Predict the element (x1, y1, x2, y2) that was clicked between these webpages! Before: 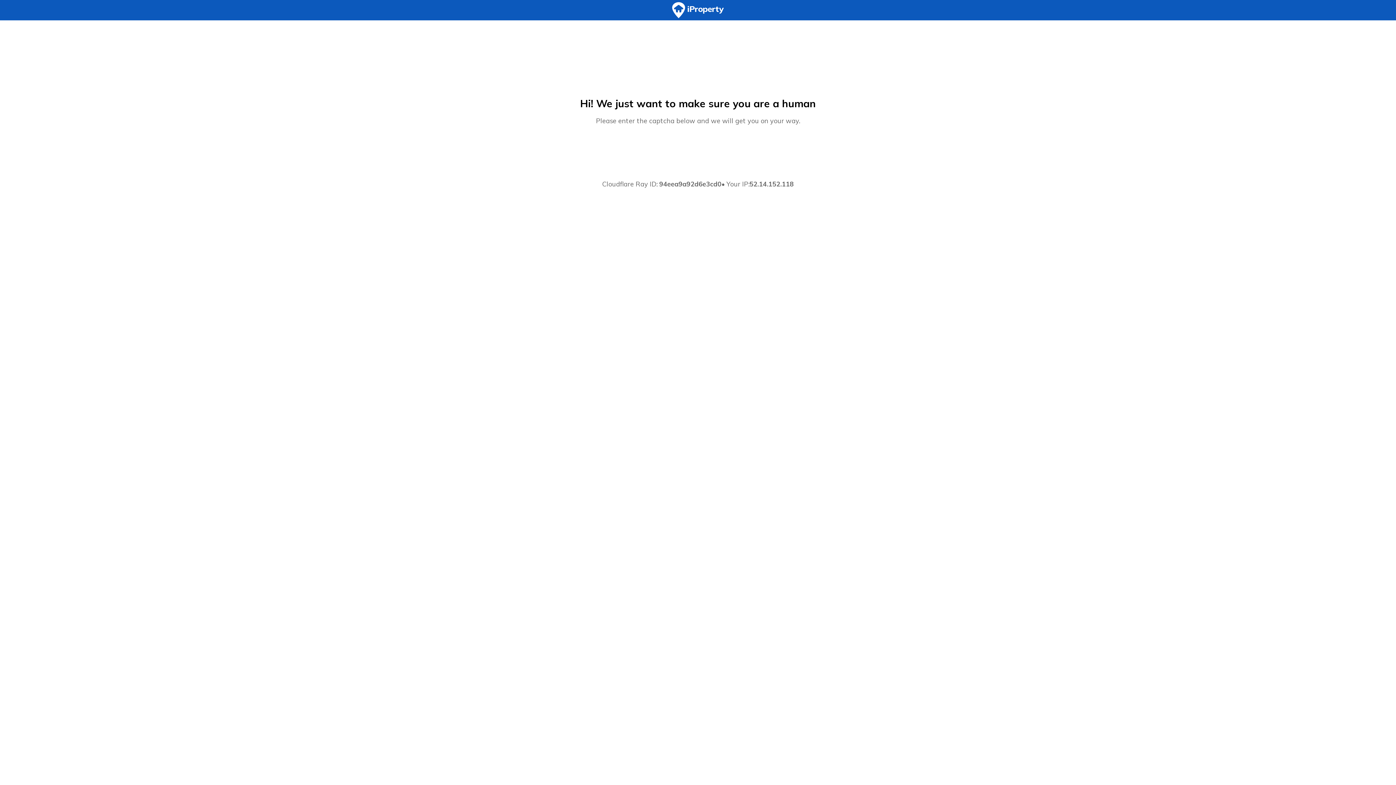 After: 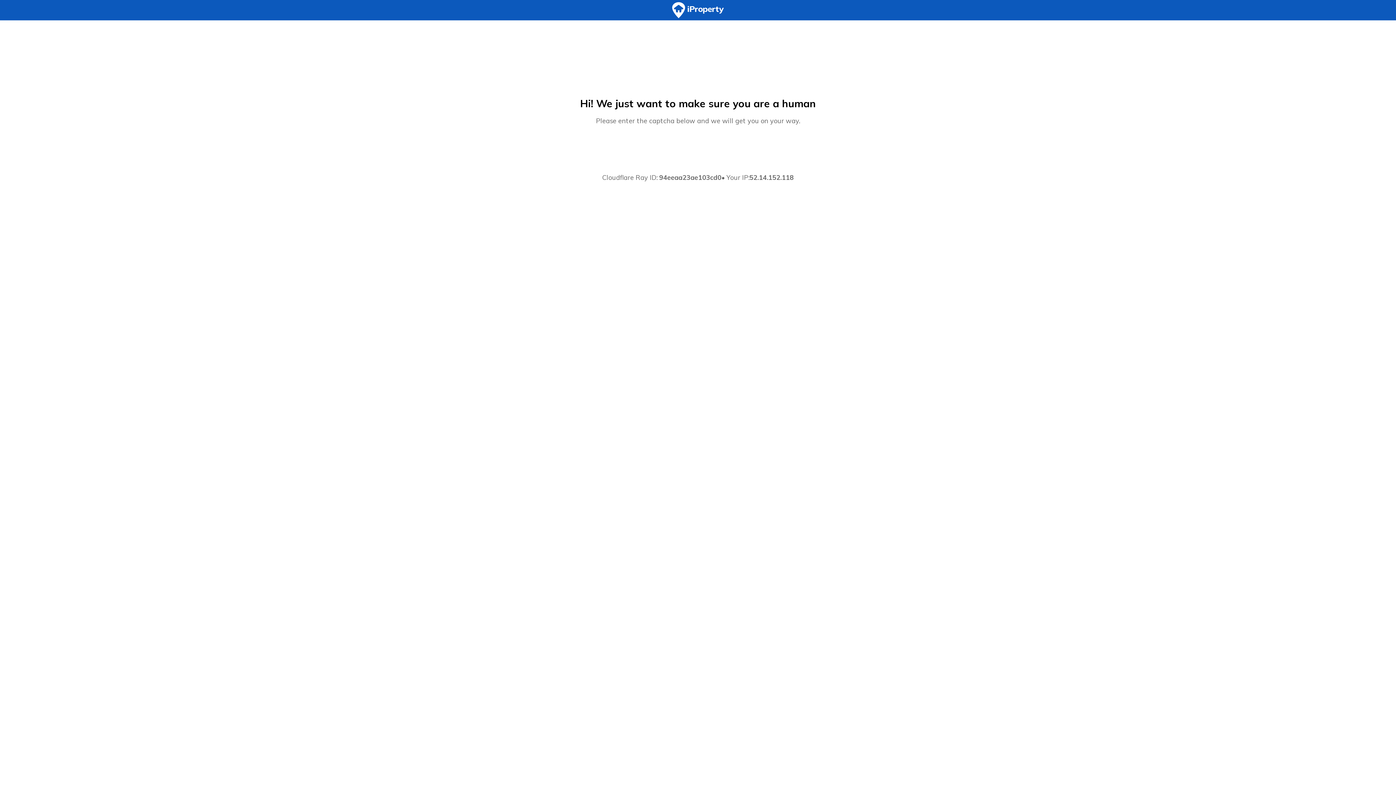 Action: bbox: (0, 0, 1396, 20)